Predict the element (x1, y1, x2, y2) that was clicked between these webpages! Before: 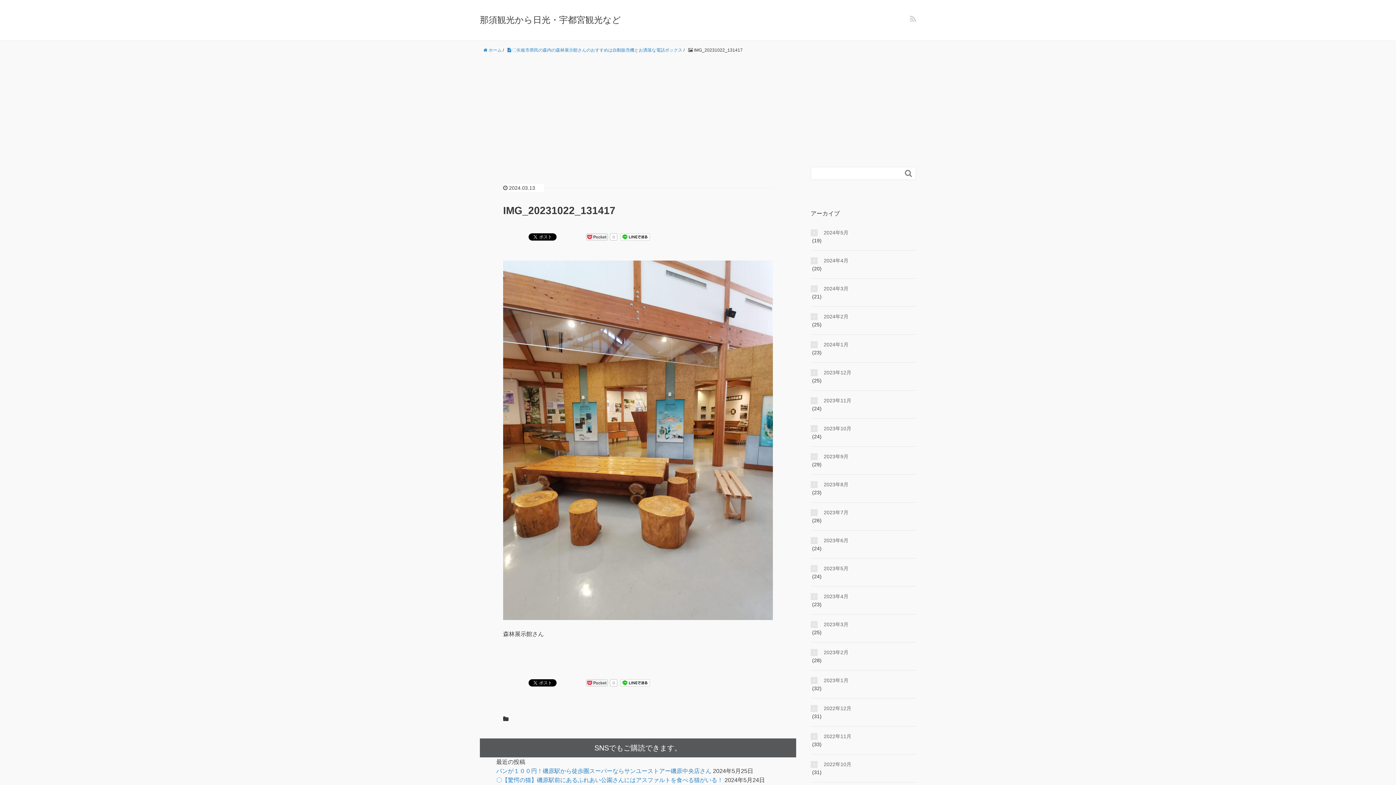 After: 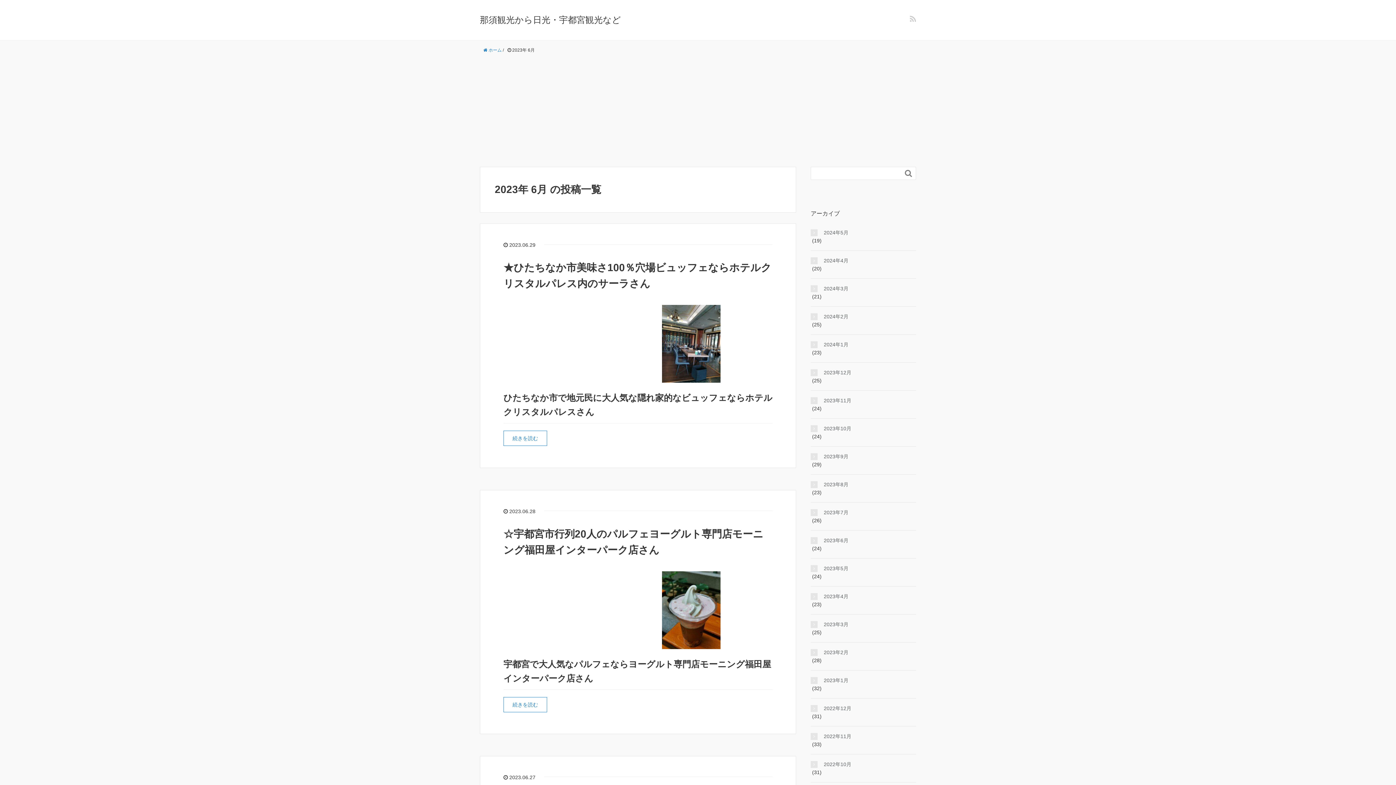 Action: bbox: (810, 536, 916, 544) label: 2023年6月